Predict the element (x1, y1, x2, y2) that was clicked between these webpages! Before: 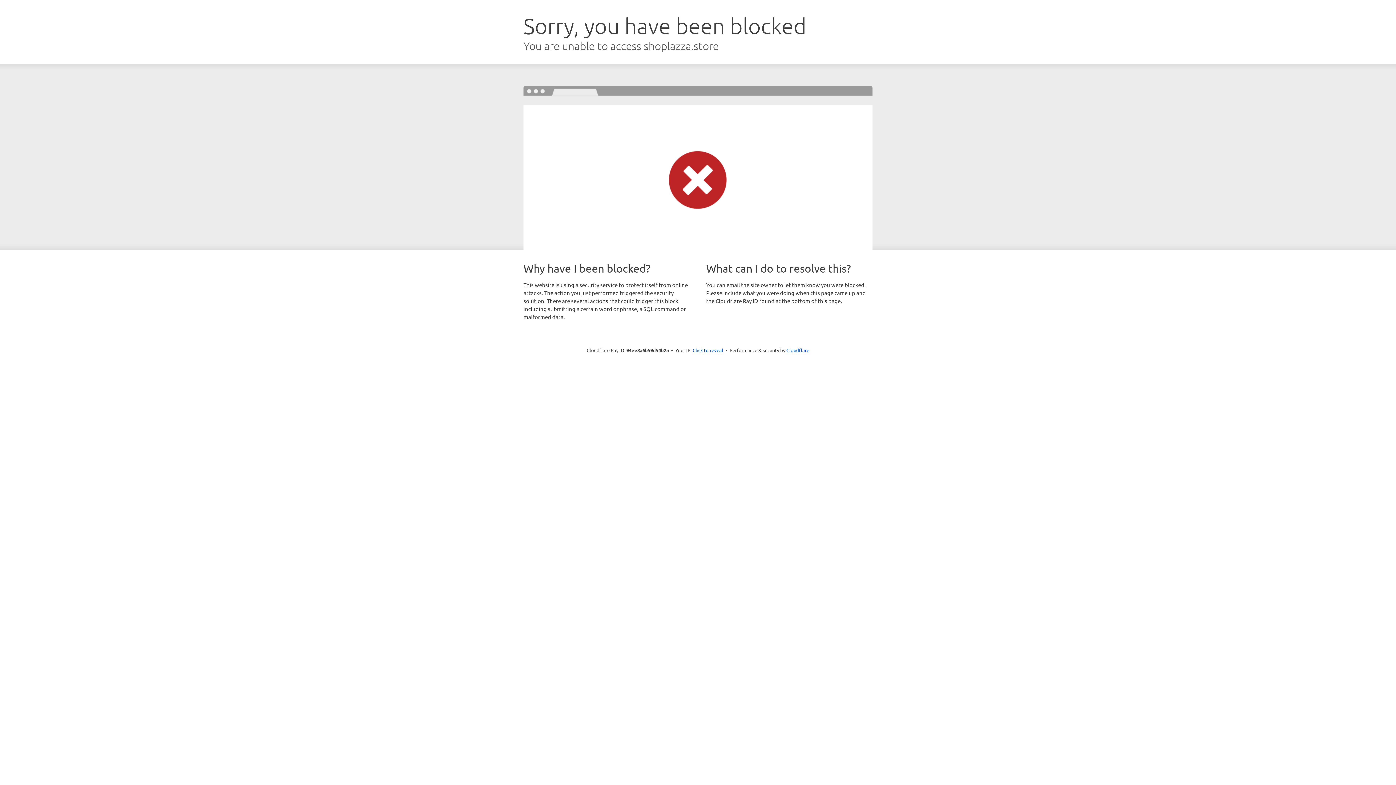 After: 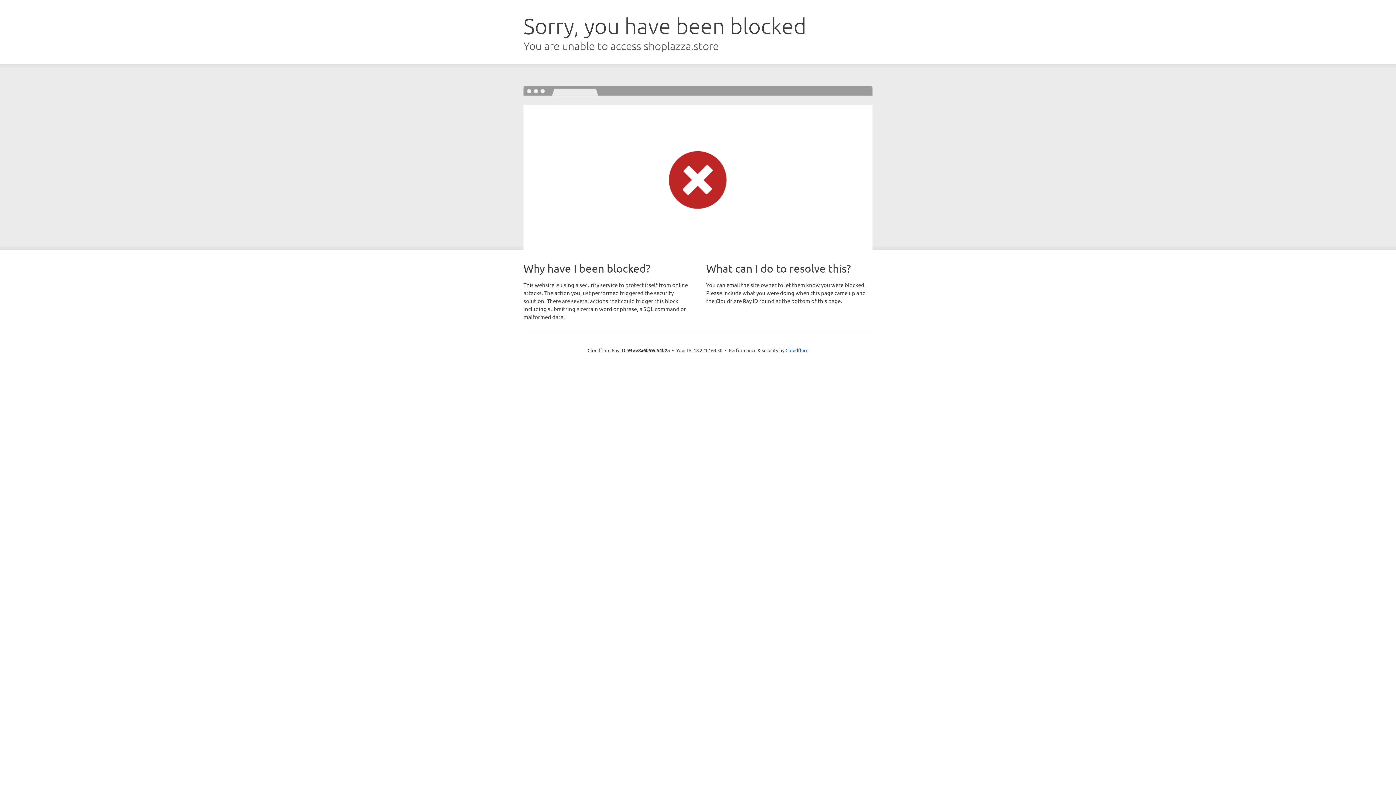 Action: label: Click to reveal bbox: (692, 346, 723, 353)